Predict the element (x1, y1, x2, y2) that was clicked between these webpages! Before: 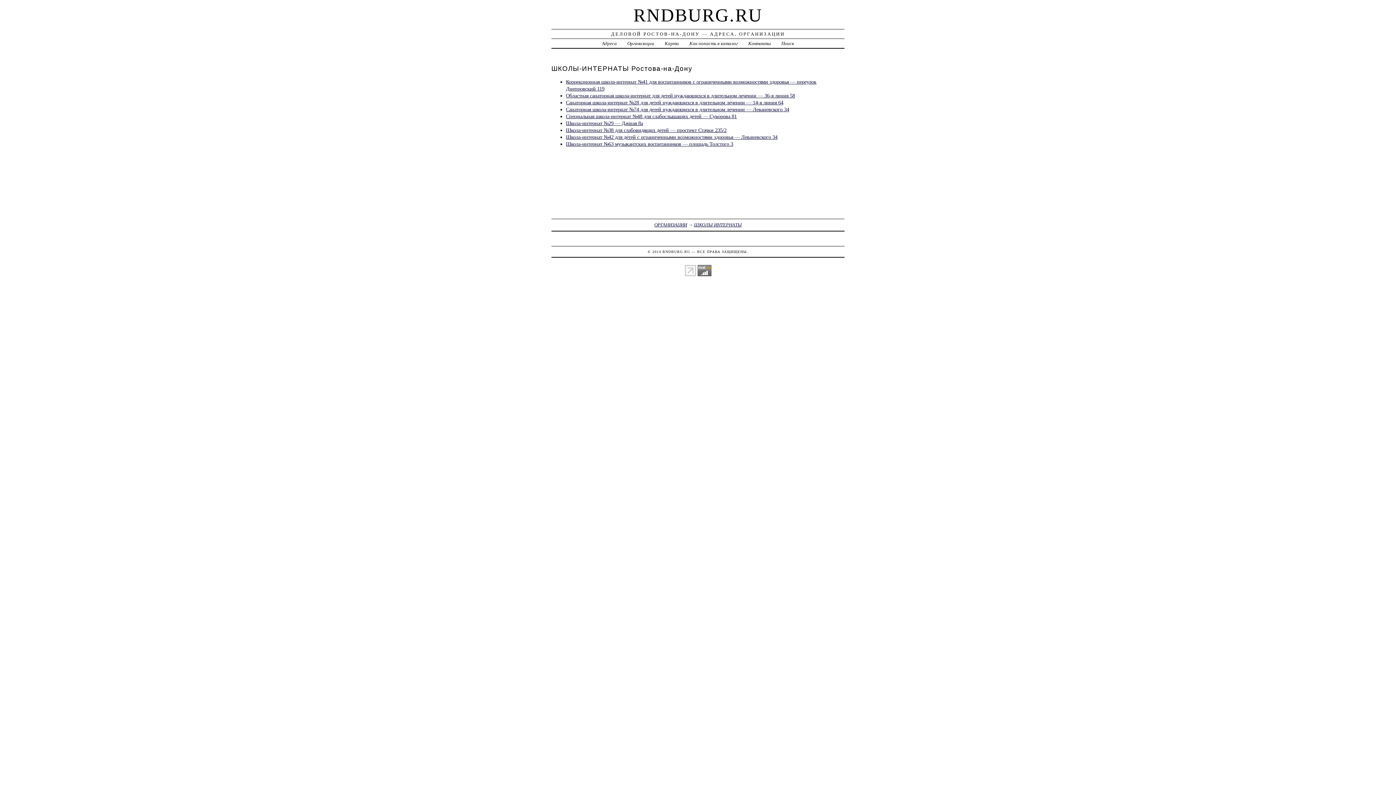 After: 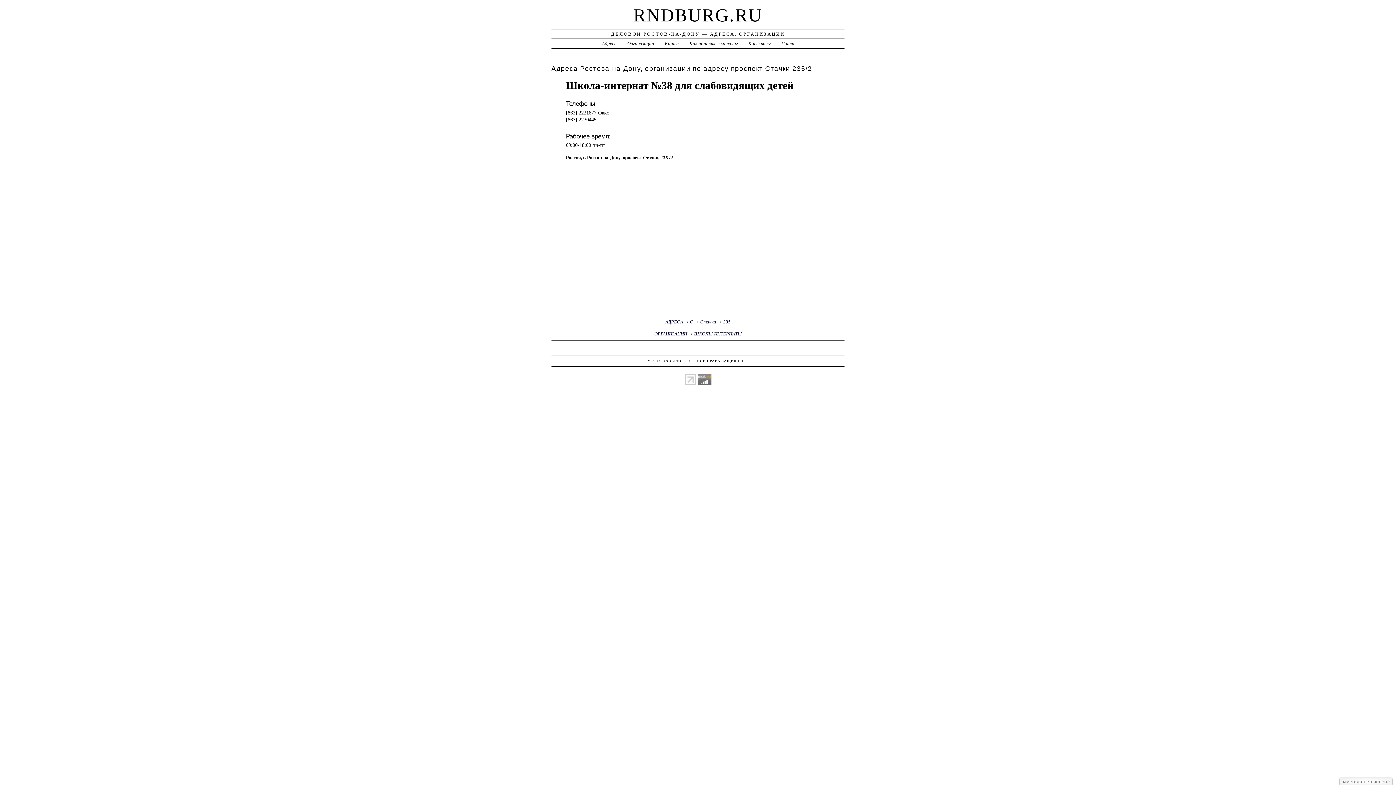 Action: bbox: (566, 127, 726, 132) label: Школа-интернат №38 для слабовидящих детей — проспект Стачки 235/2